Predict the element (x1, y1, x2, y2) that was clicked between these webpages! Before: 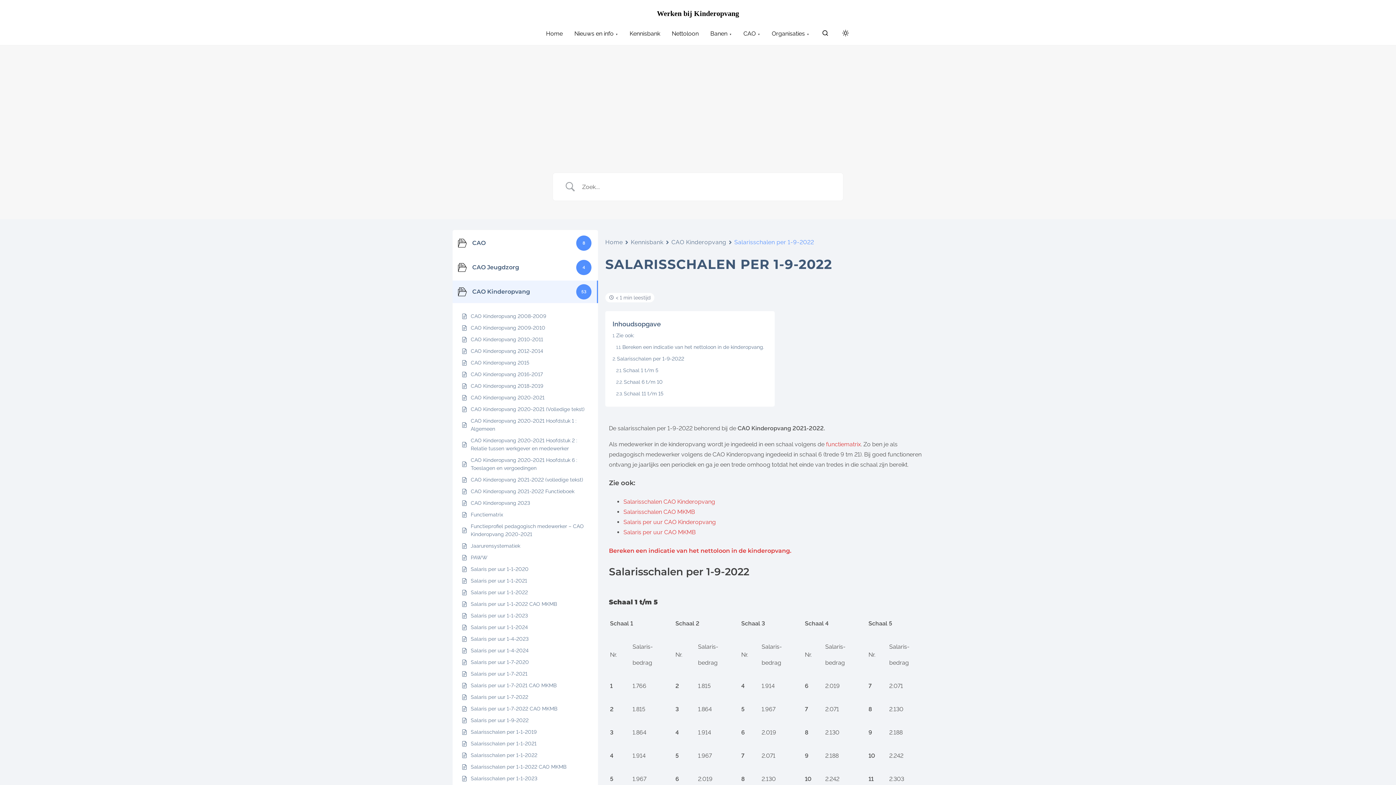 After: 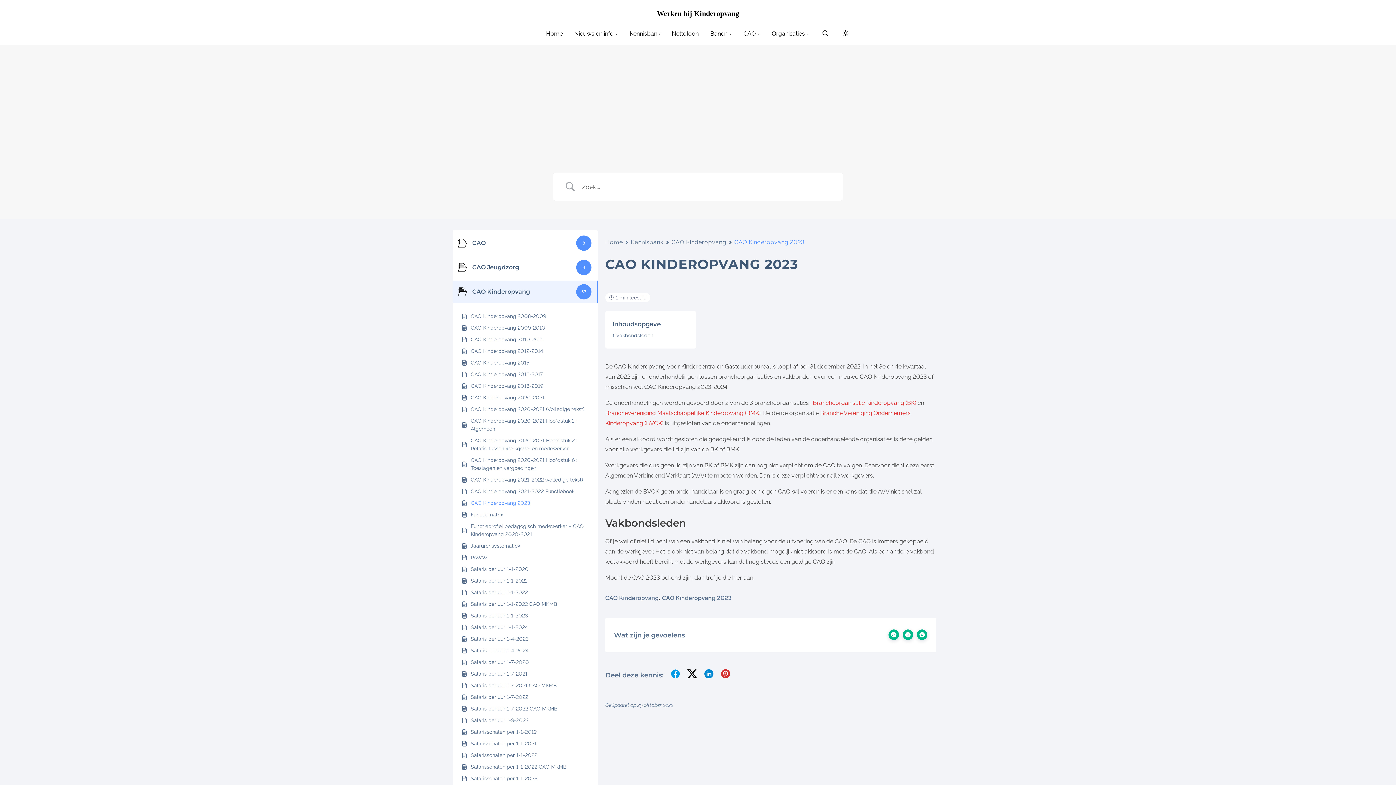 Action: bbox: (470, 499, 530, 507) label: CAO Kinderopvang 2023